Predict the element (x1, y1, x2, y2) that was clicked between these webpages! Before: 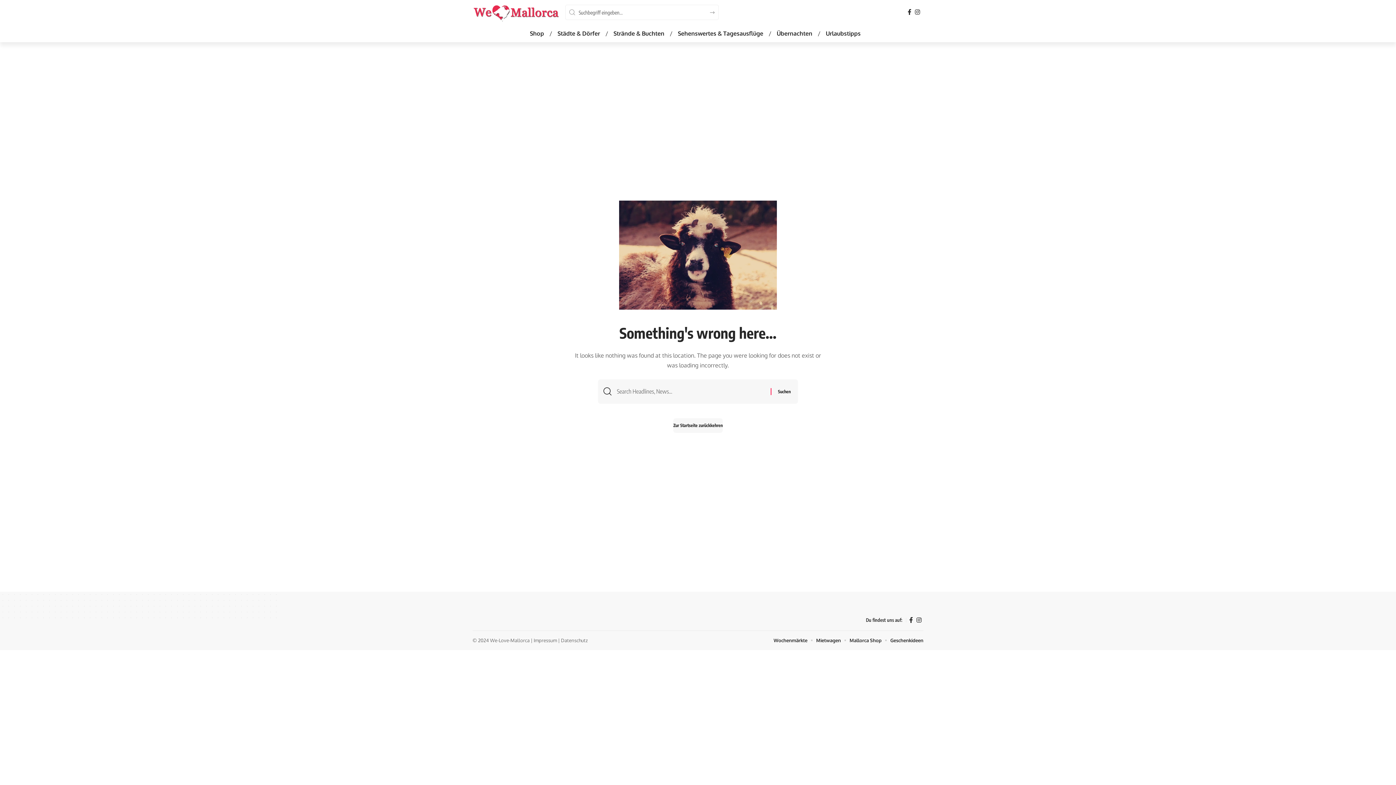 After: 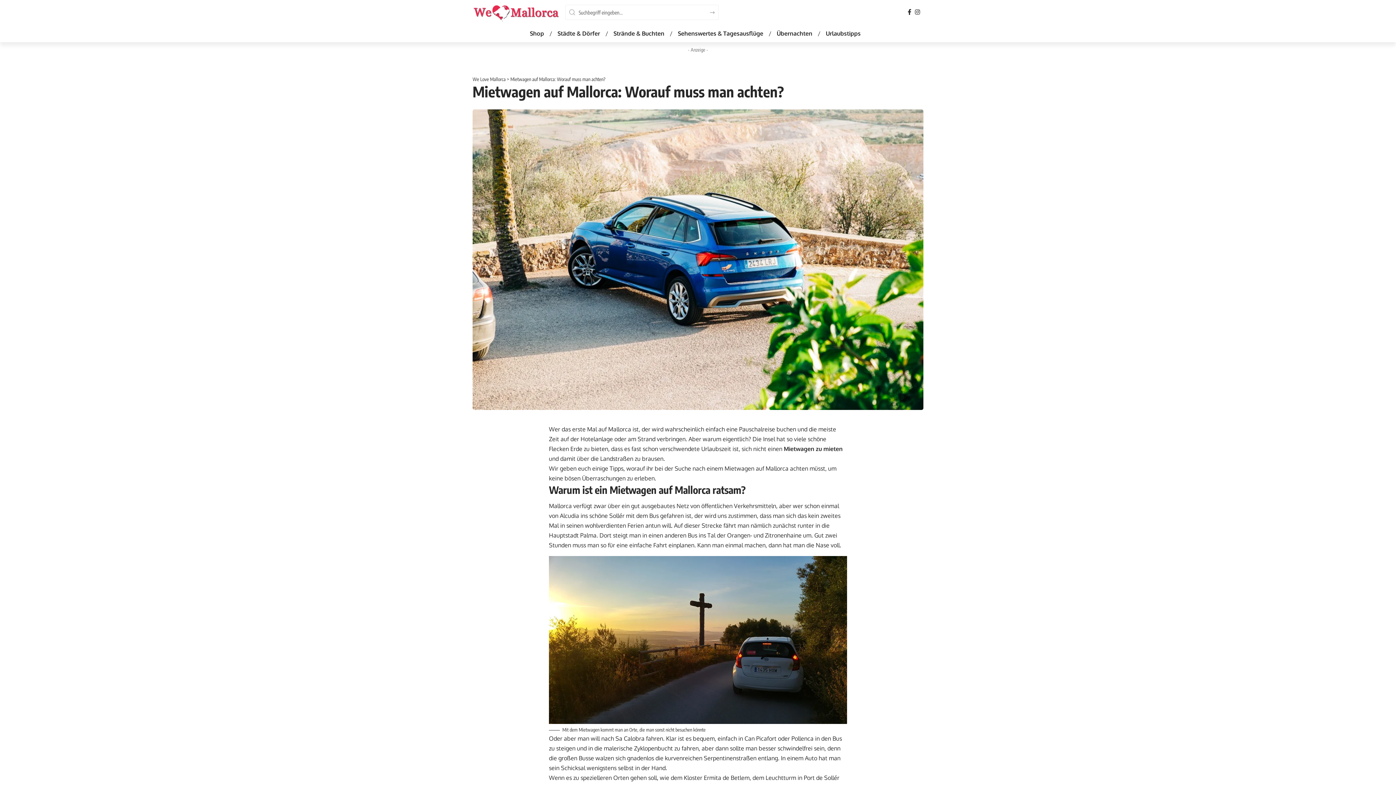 Action: bbox: (816, 636, 841, 644) label: Mietwagen